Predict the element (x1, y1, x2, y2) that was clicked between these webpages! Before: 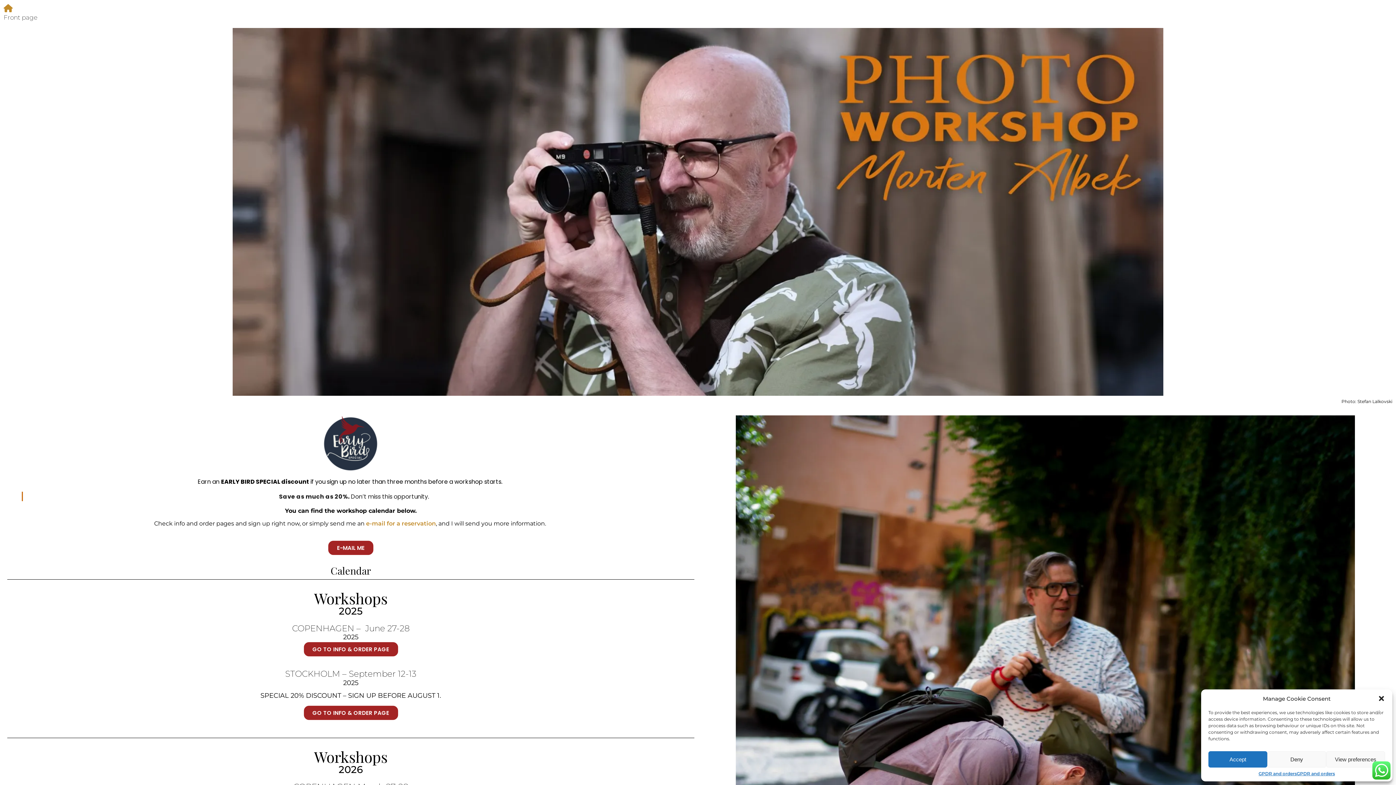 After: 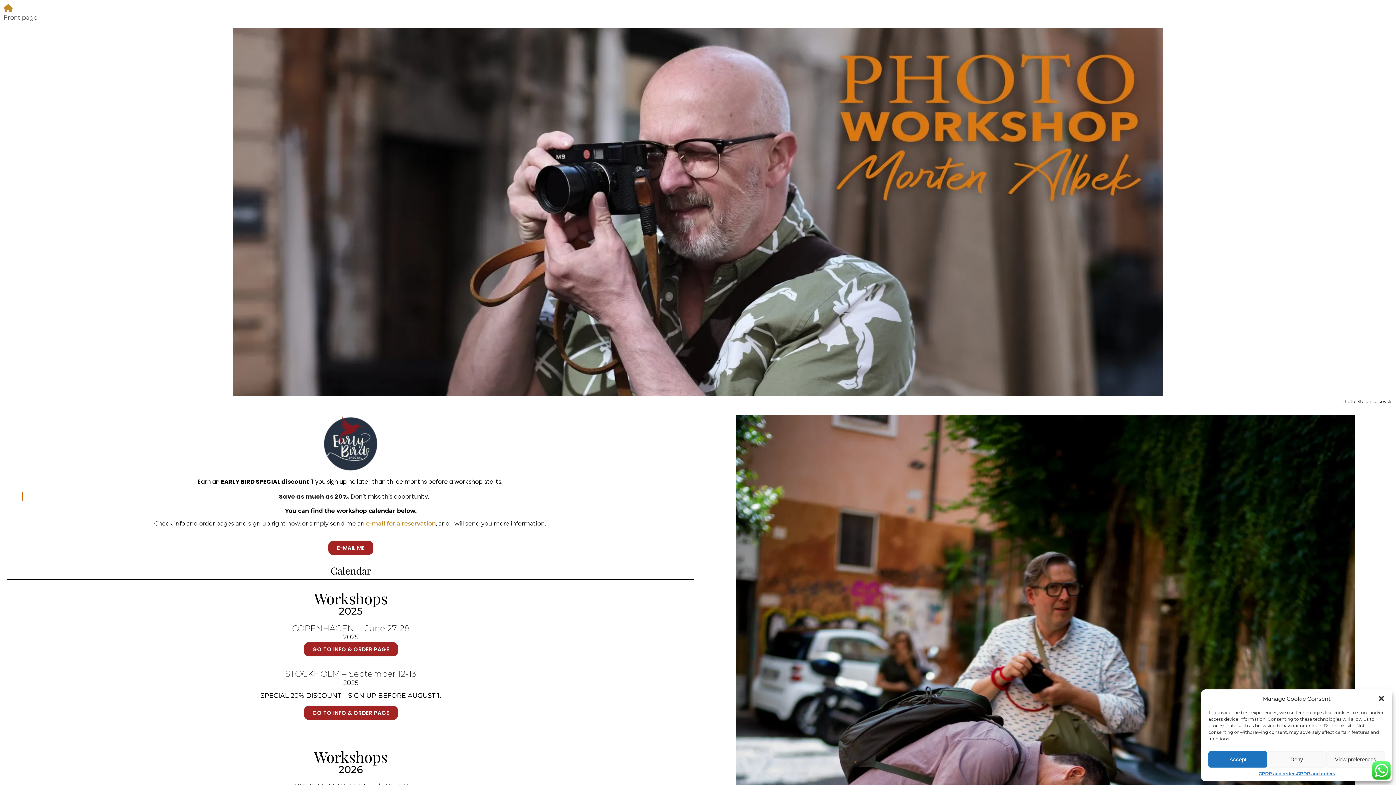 Action: bbox: (366, 520, 436, 527) label: e-mail for a reservation